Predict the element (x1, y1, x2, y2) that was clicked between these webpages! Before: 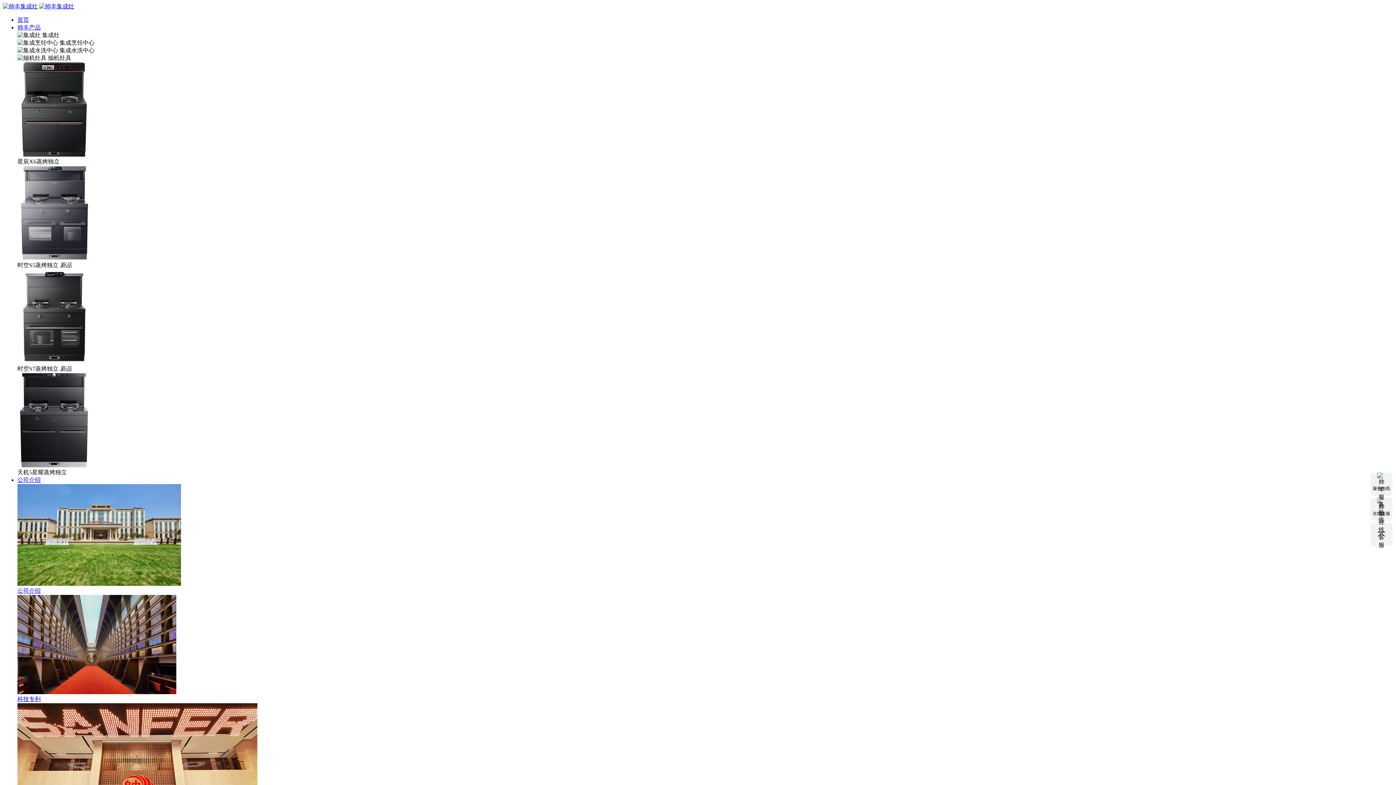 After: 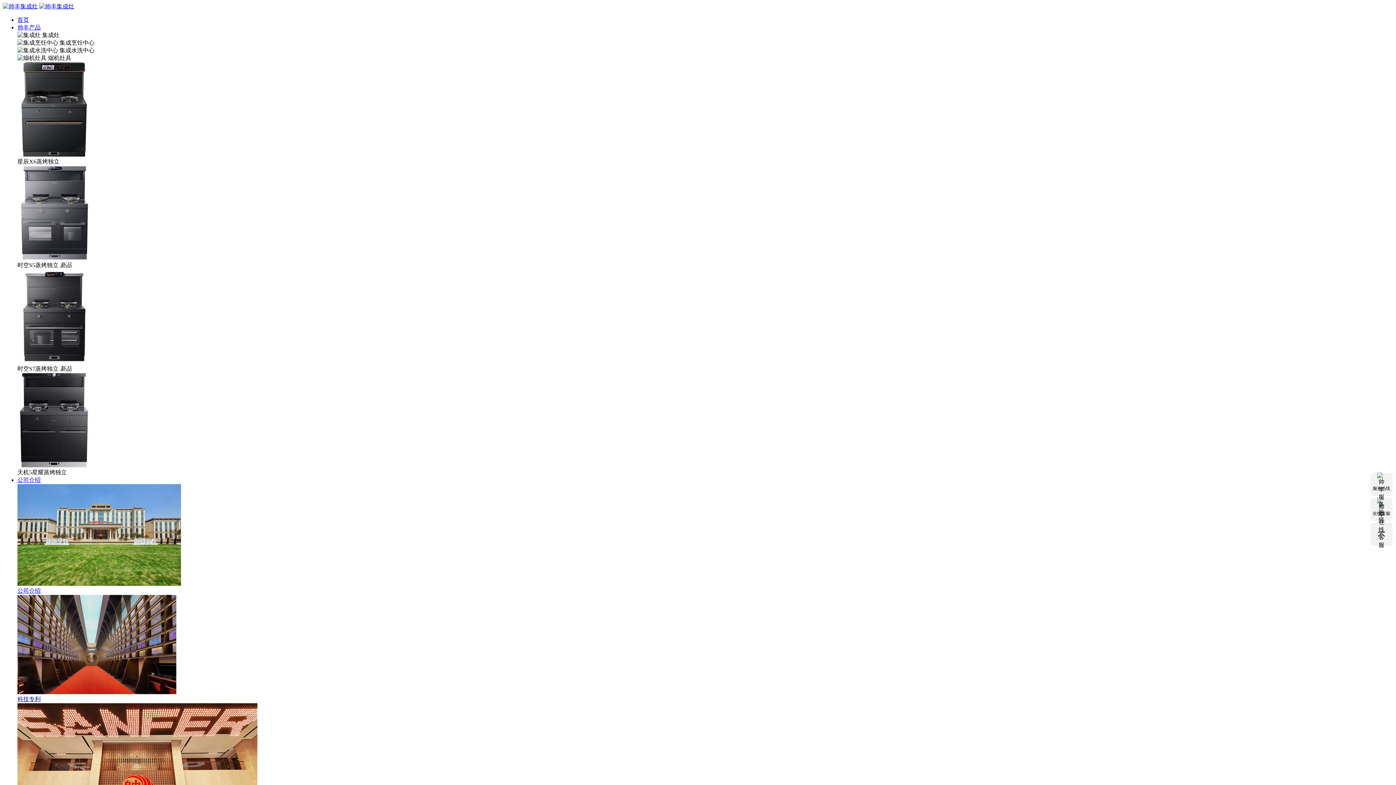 Action: bbox: (1370, 473, 1392, 496) label: 服务热线